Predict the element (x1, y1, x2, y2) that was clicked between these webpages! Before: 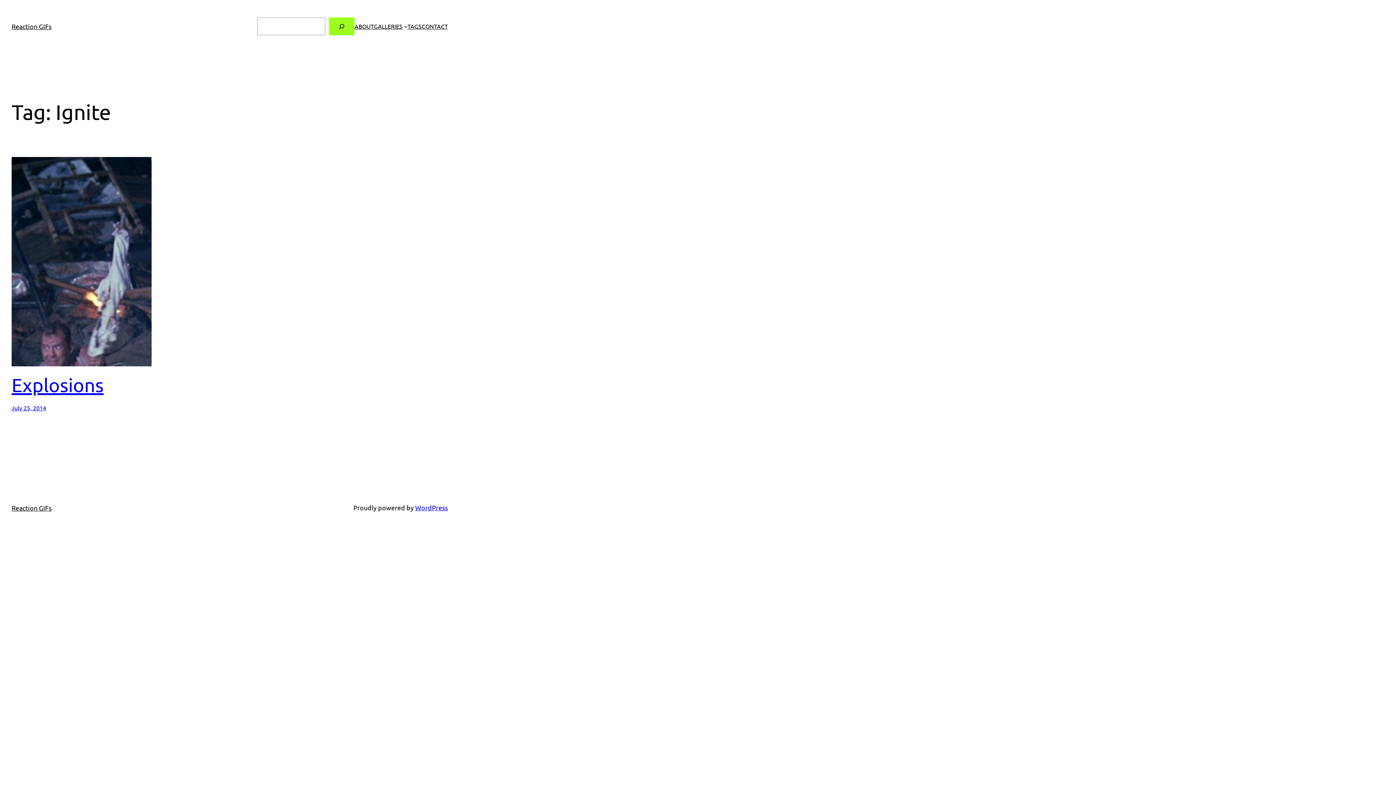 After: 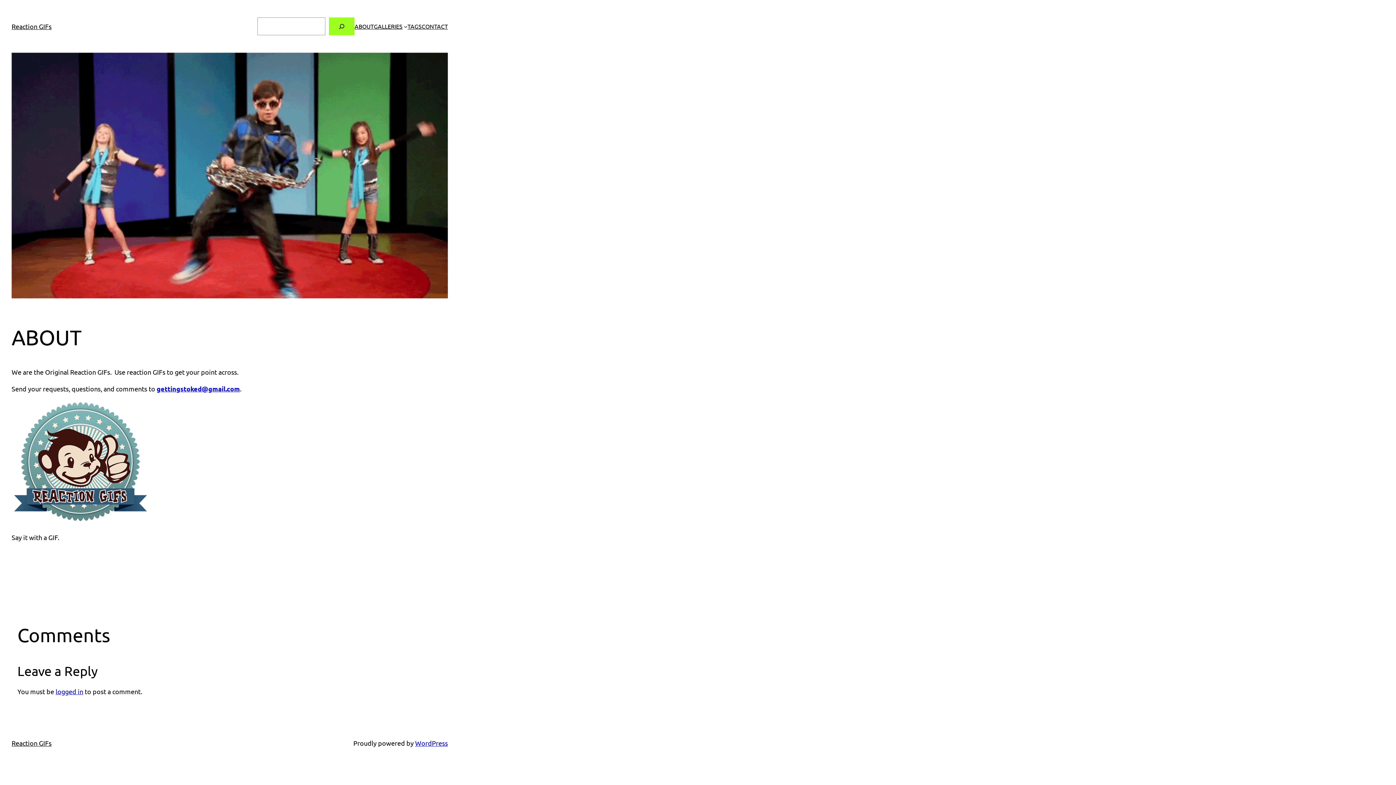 Action: label: ABOUT bbox: (354, 21, 373, 30)